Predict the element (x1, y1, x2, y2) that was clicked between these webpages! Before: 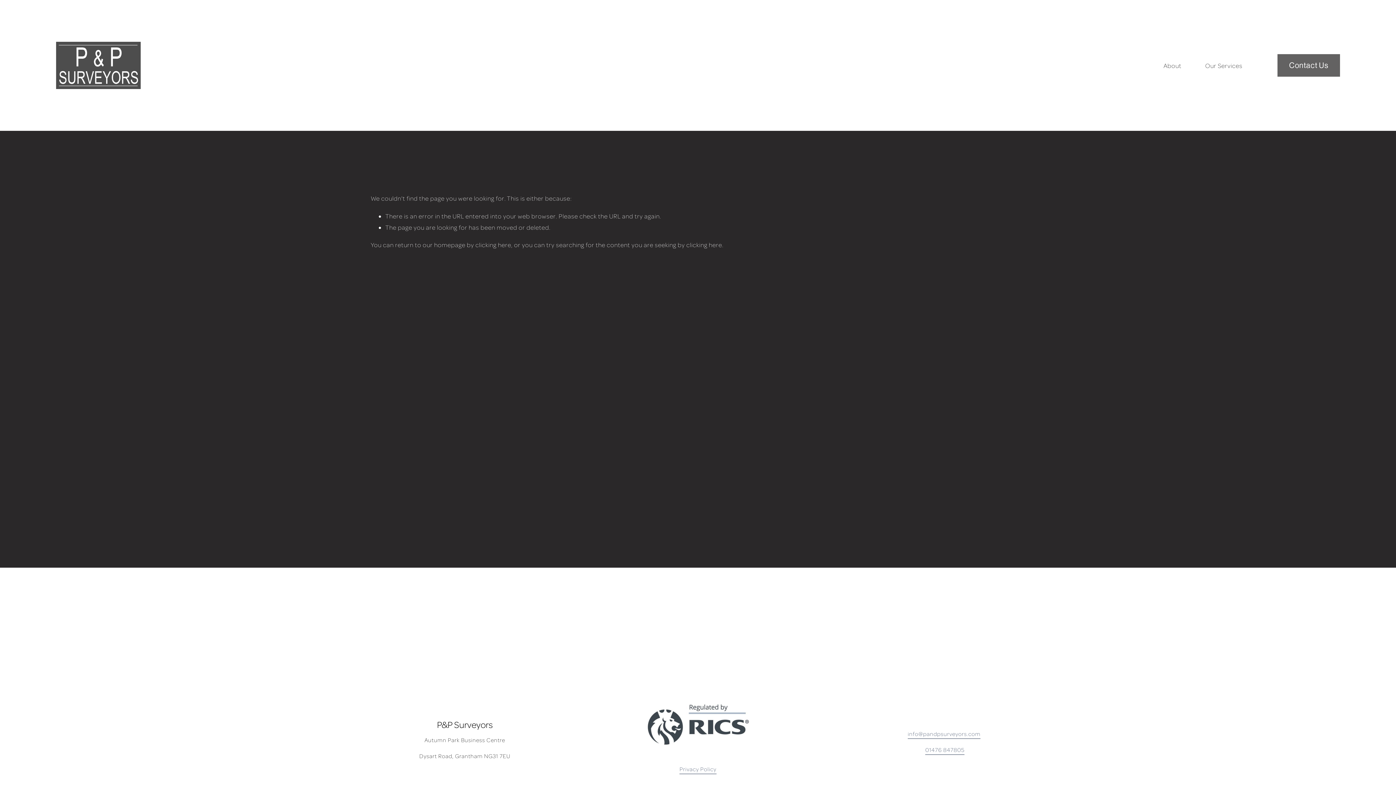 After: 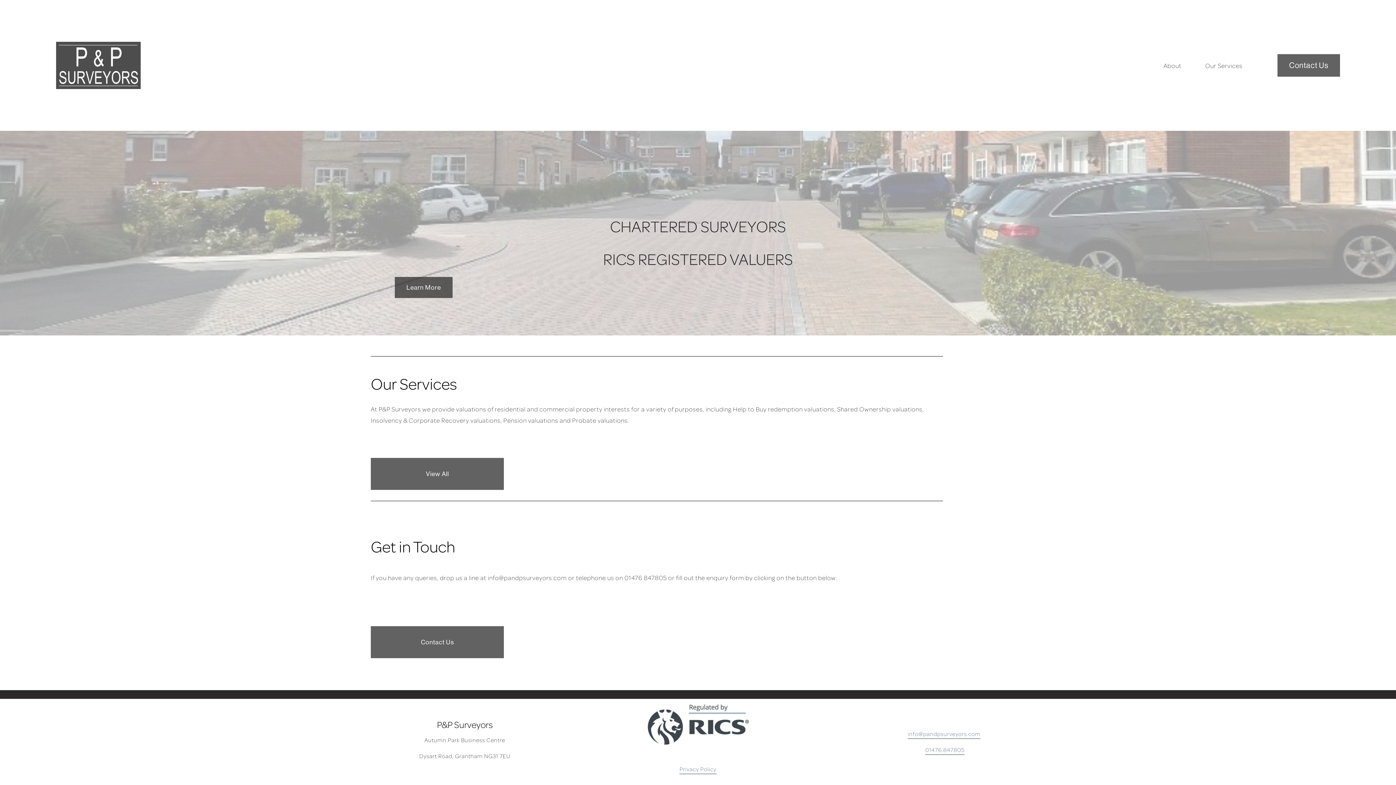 Action: bbox: (55, 41, 140, 89)